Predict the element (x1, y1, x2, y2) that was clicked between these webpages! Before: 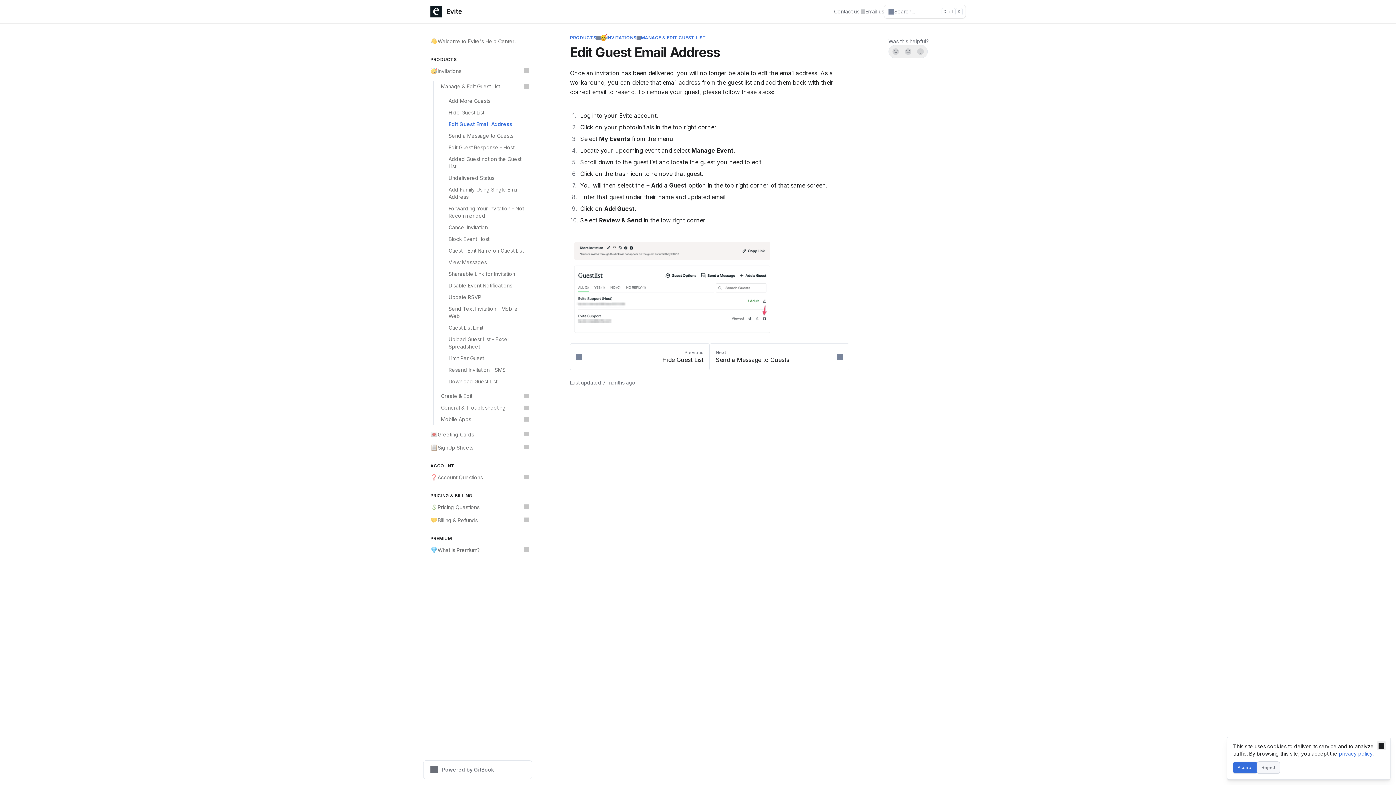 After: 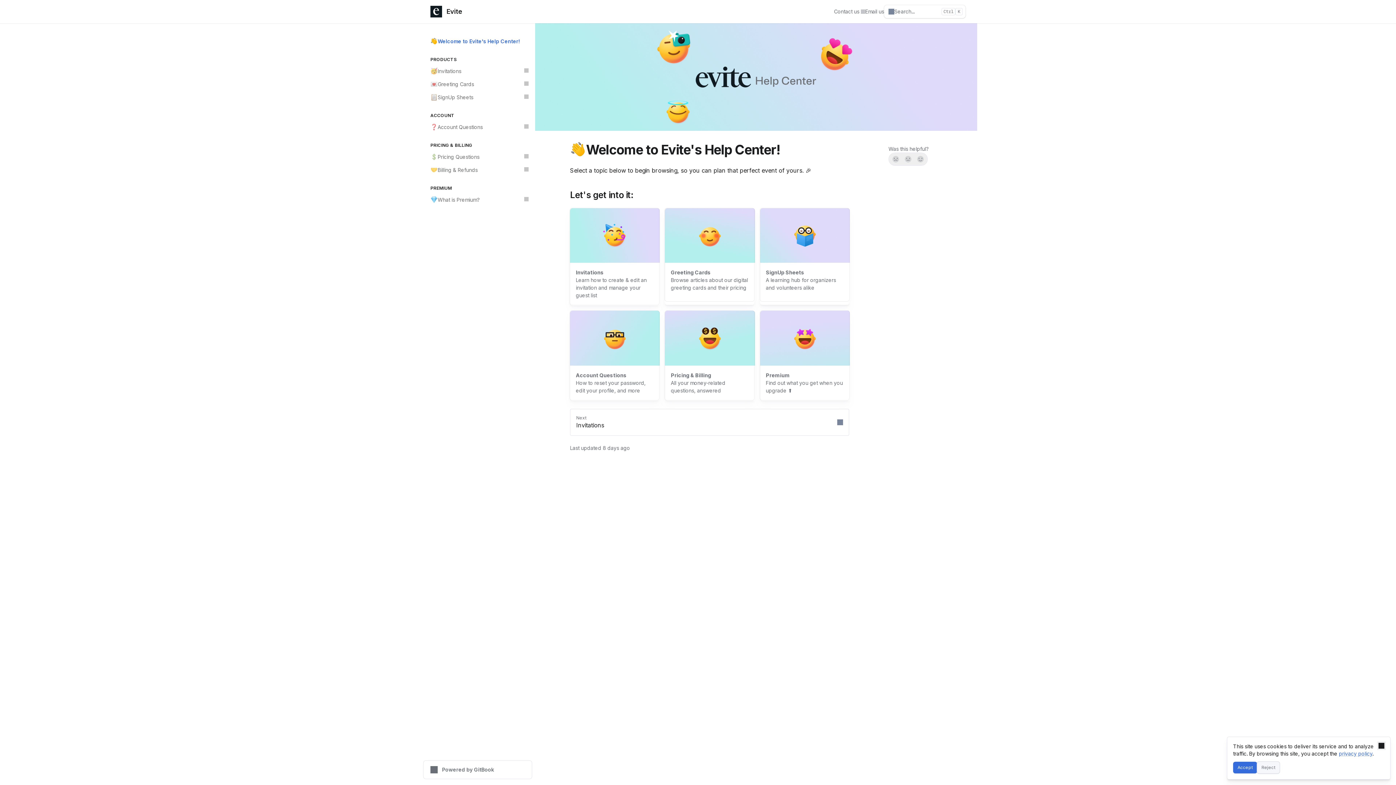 Action: bbox: (426, 34, 532, 48) label: 👋
Welcome to Evite's Help Center!